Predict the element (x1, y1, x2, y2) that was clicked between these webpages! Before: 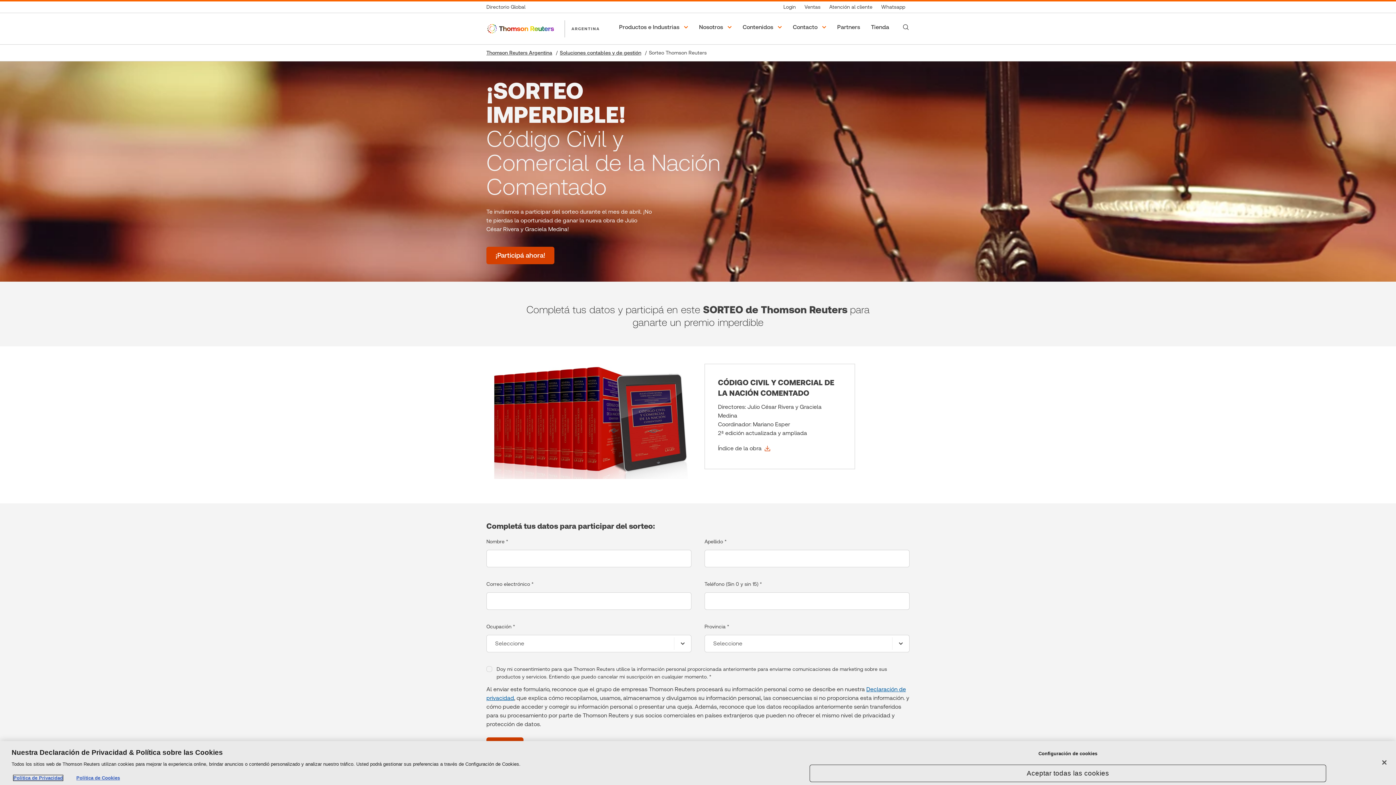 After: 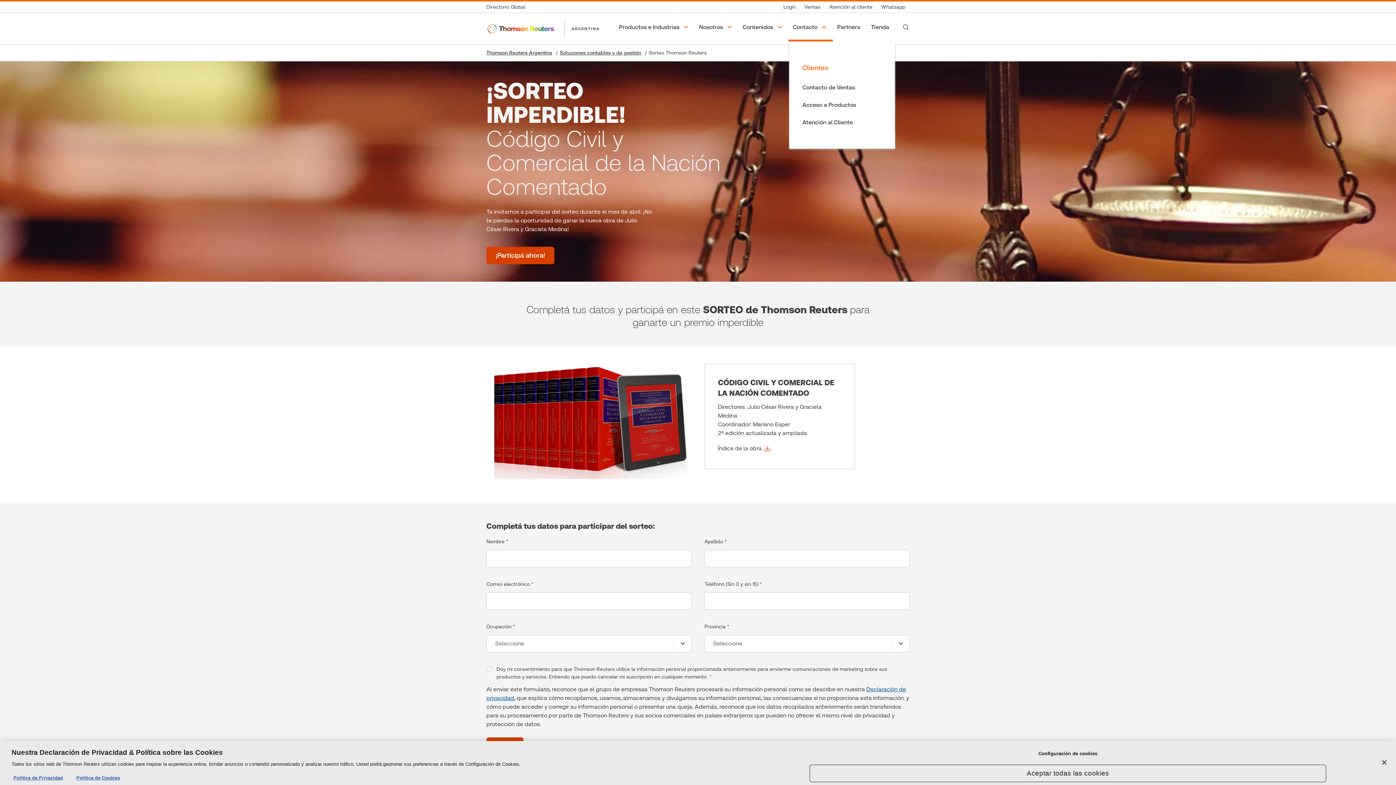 Action: label: Contacto bbox: (788, 13, 833, 41)